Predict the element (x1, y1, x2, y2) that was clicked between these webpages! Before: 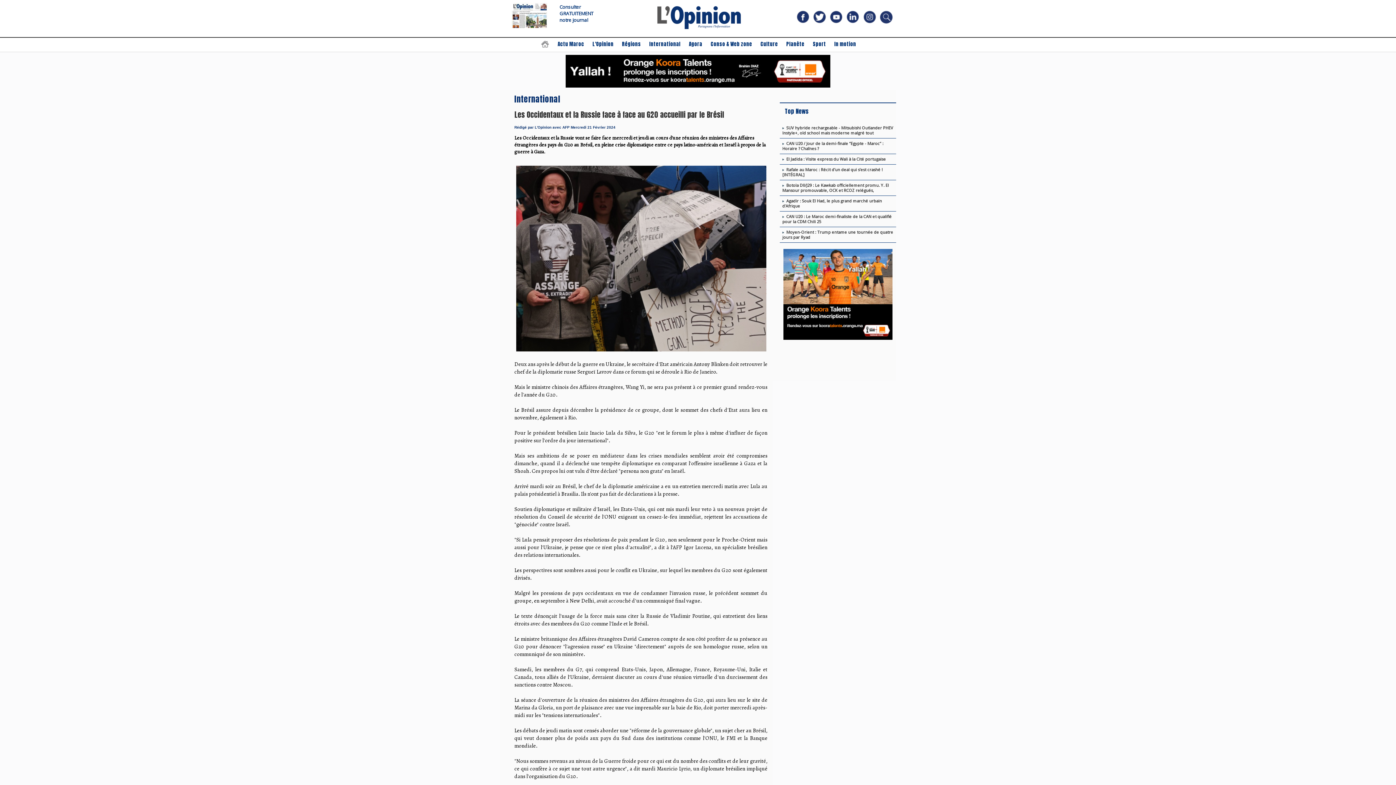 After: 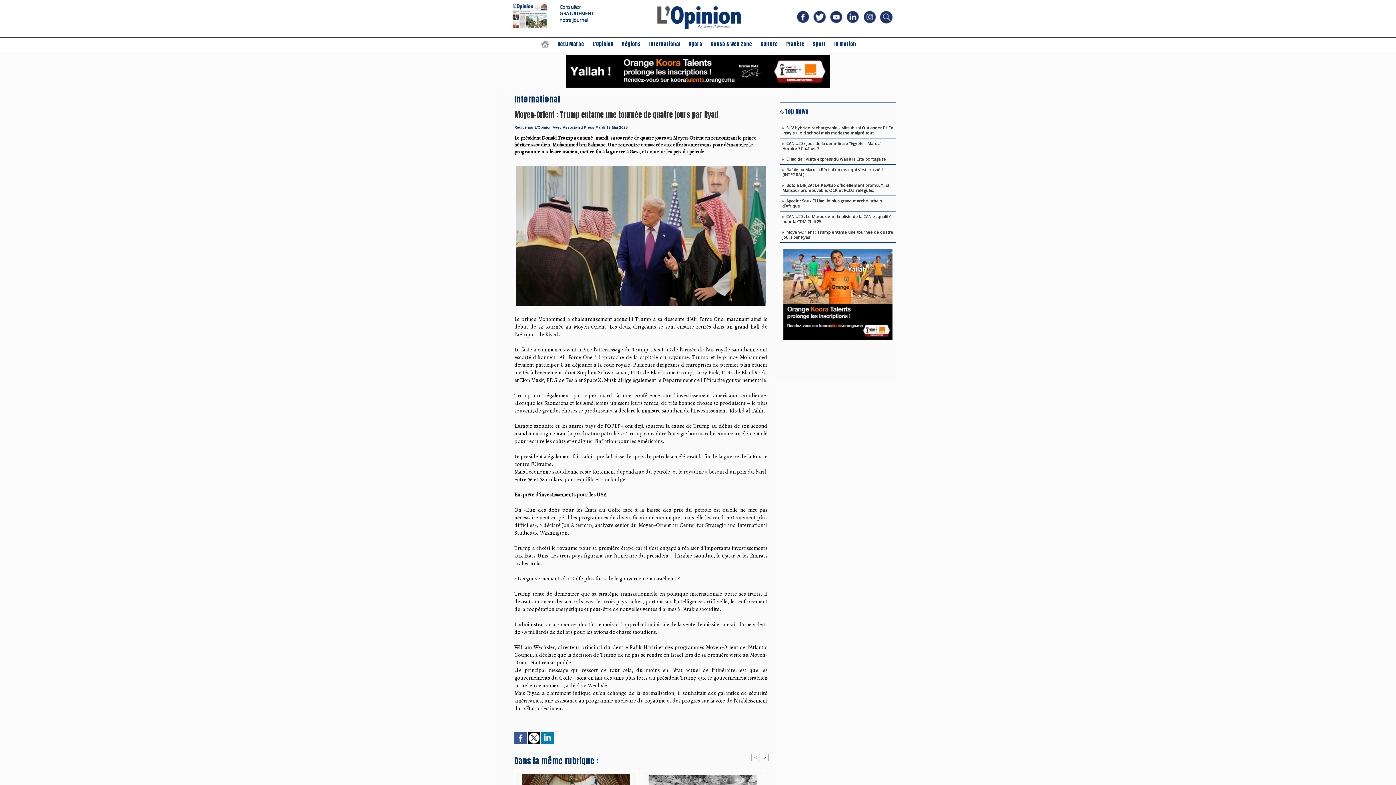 Action: label: Moyen-Orient : Trump entame une tournée de quatre jours par Ryad bbox: (782, 229, 893, 240)